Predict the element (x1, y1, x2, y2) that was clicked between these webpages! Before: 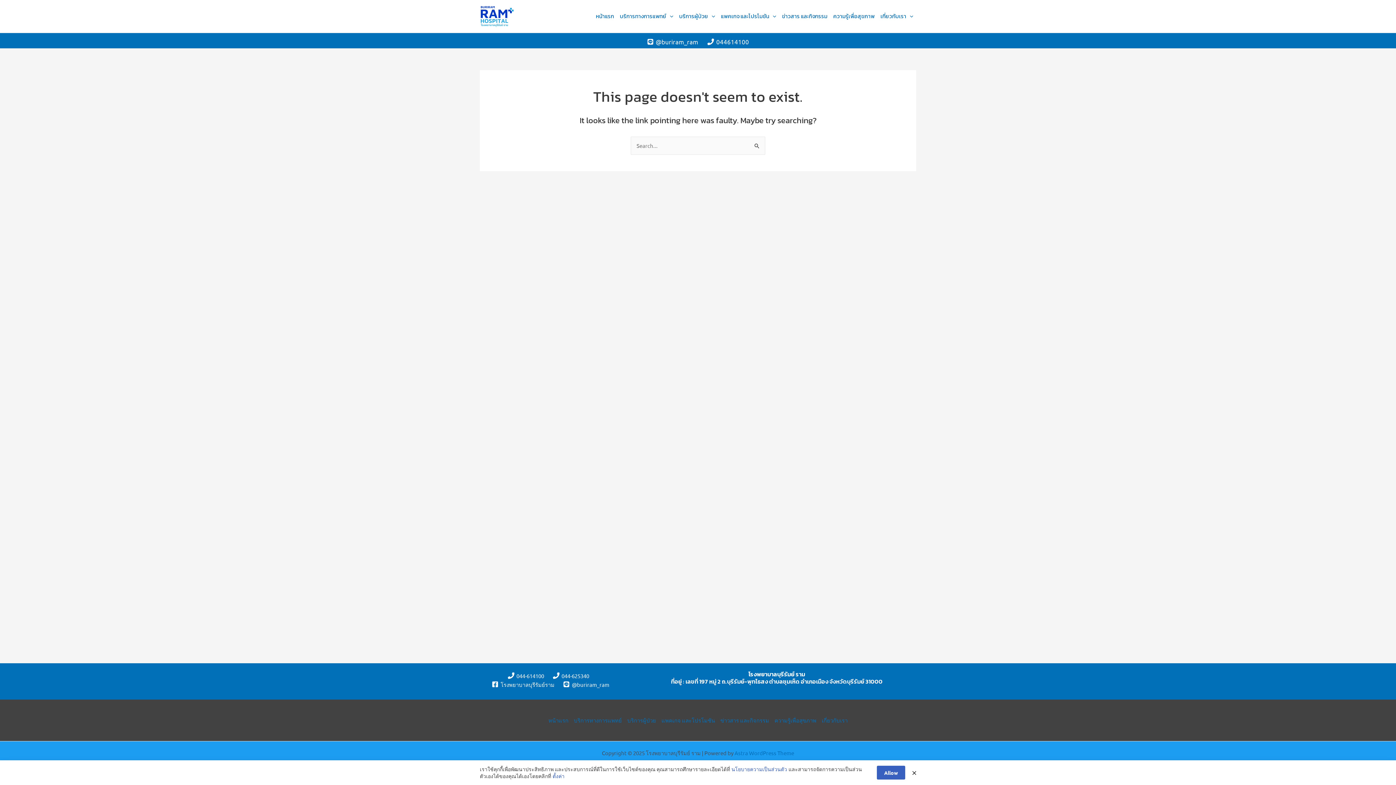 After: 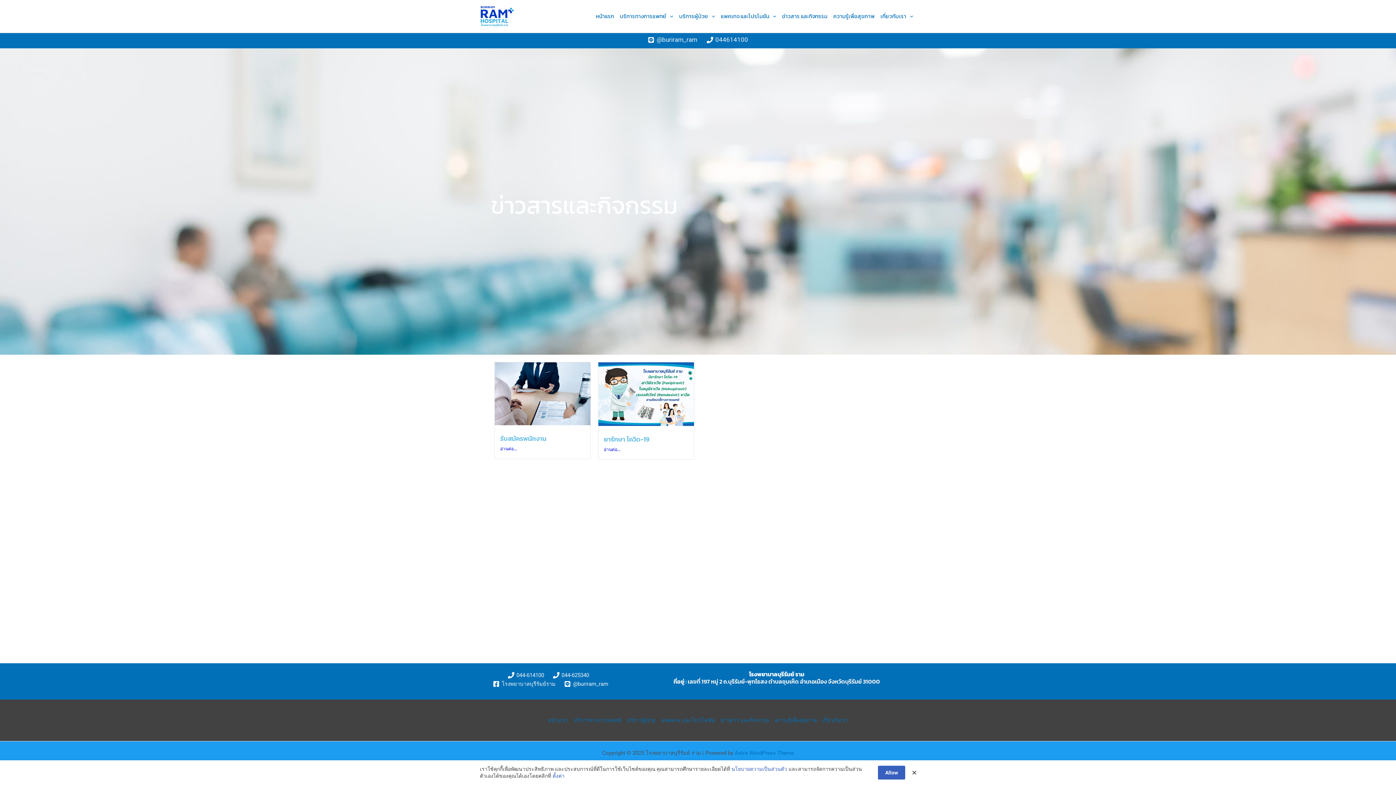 Action: label: ข่าวสาร และกิจกรรม bbox: (779, 8, 830, 24)